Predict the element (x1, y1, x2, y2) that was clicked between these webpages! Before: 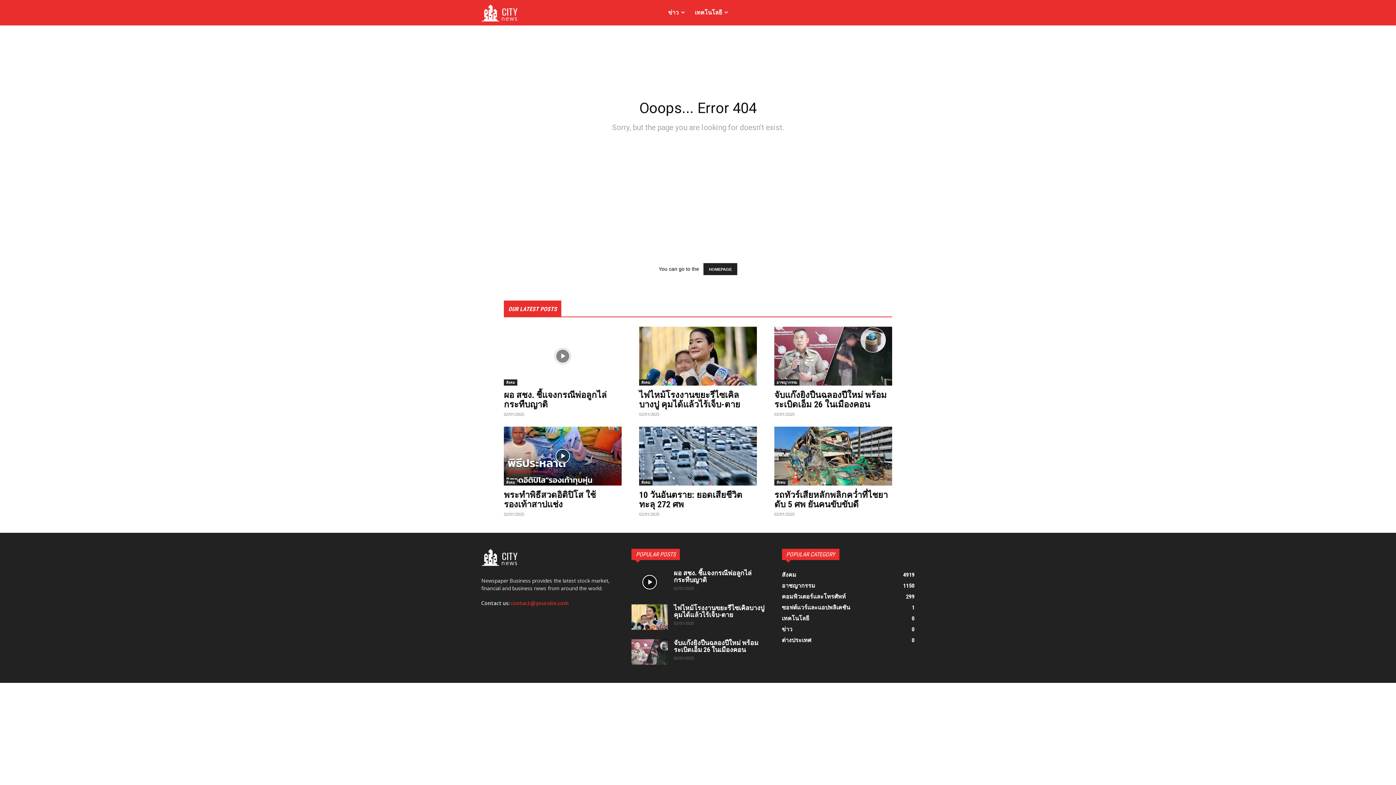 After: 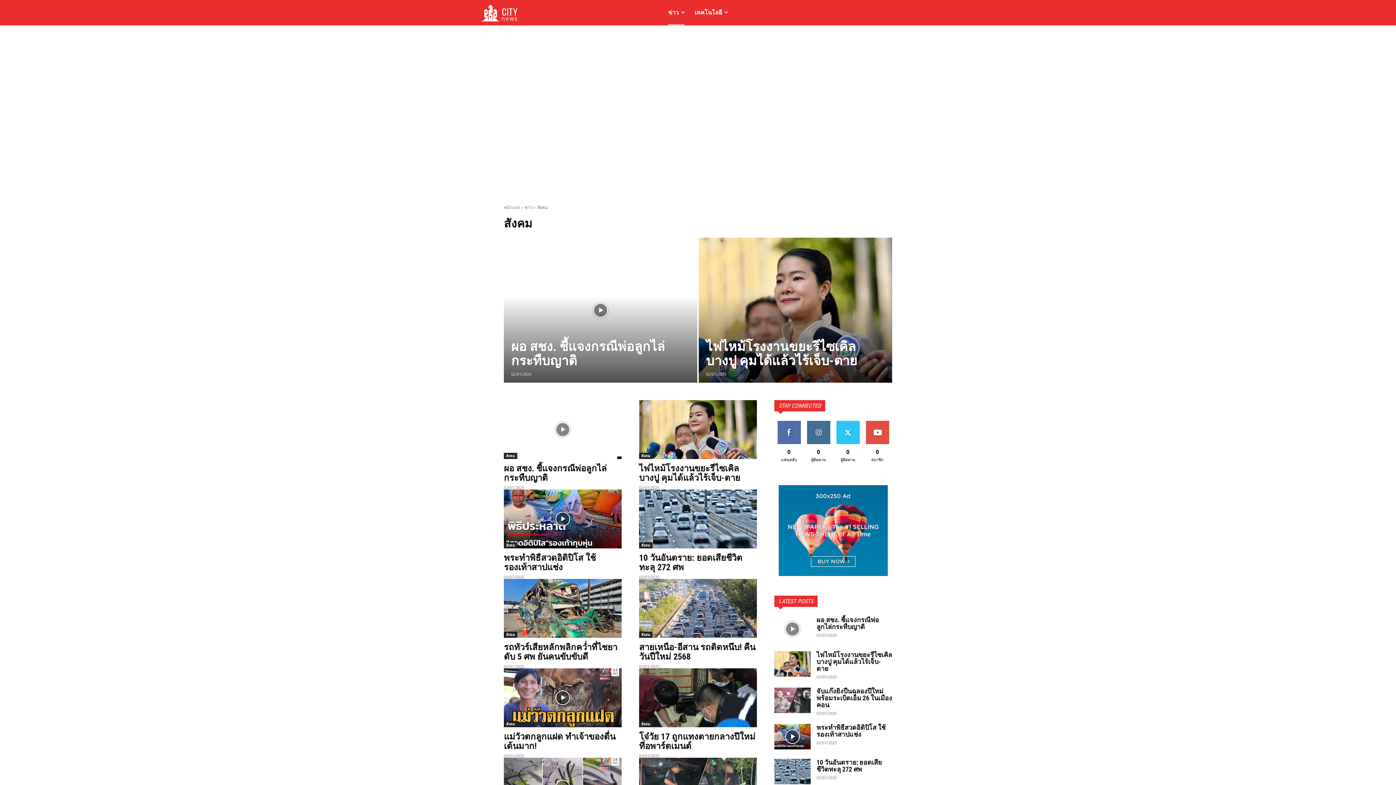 Action: label: สังคม bbox: (504, 479, 517, 485)